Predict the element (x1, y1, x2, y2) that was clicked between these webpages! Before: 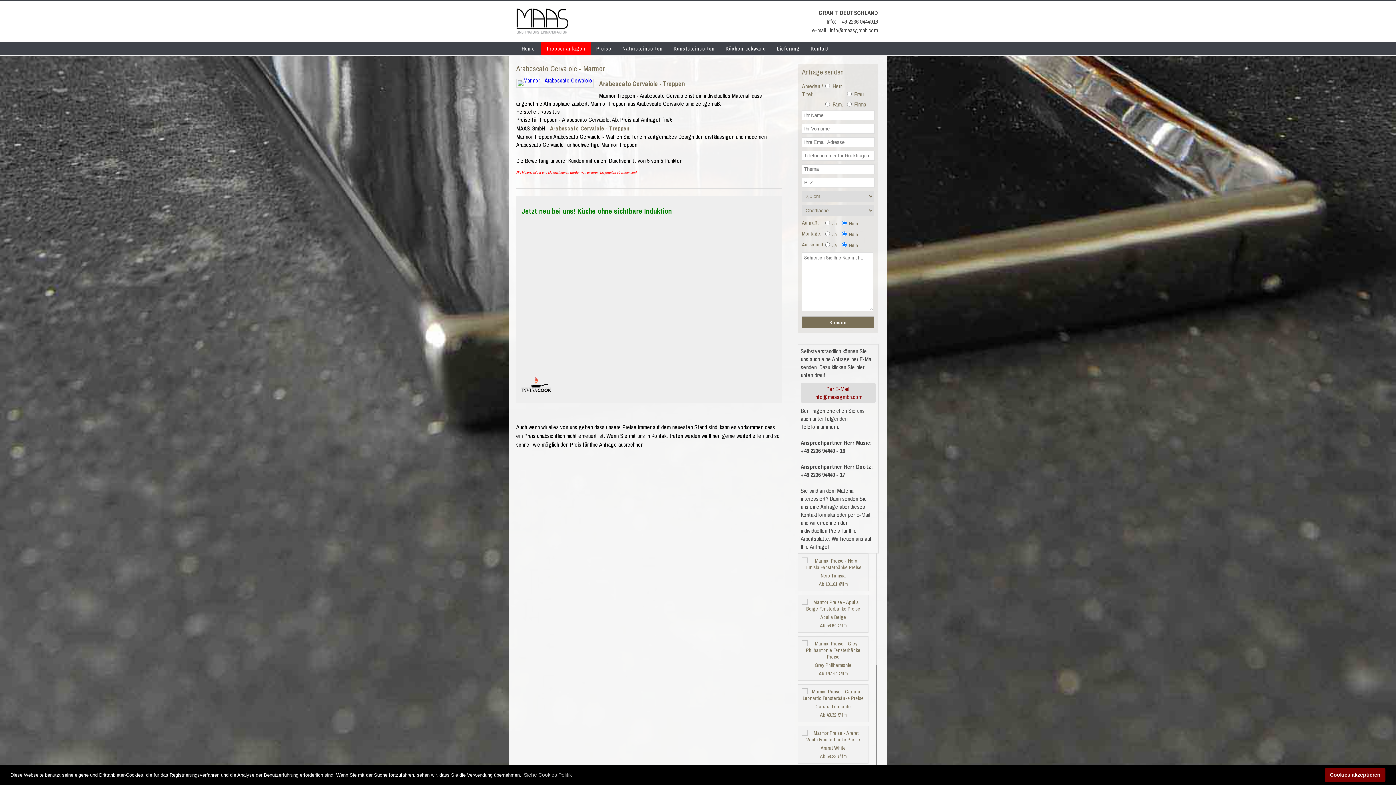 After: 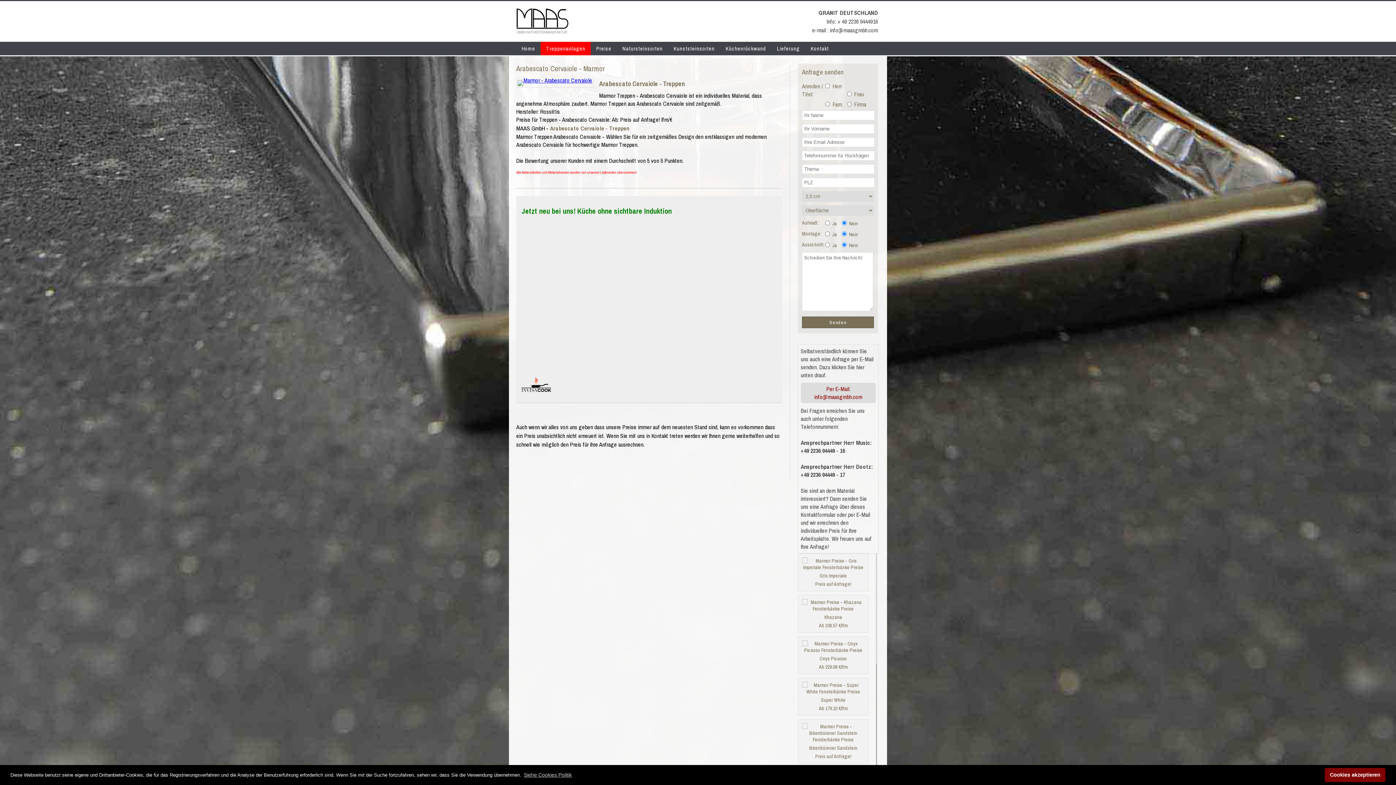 Action: bbox: (550, 124, 629, 132) label: Arabescato Cervaiole - Treppen